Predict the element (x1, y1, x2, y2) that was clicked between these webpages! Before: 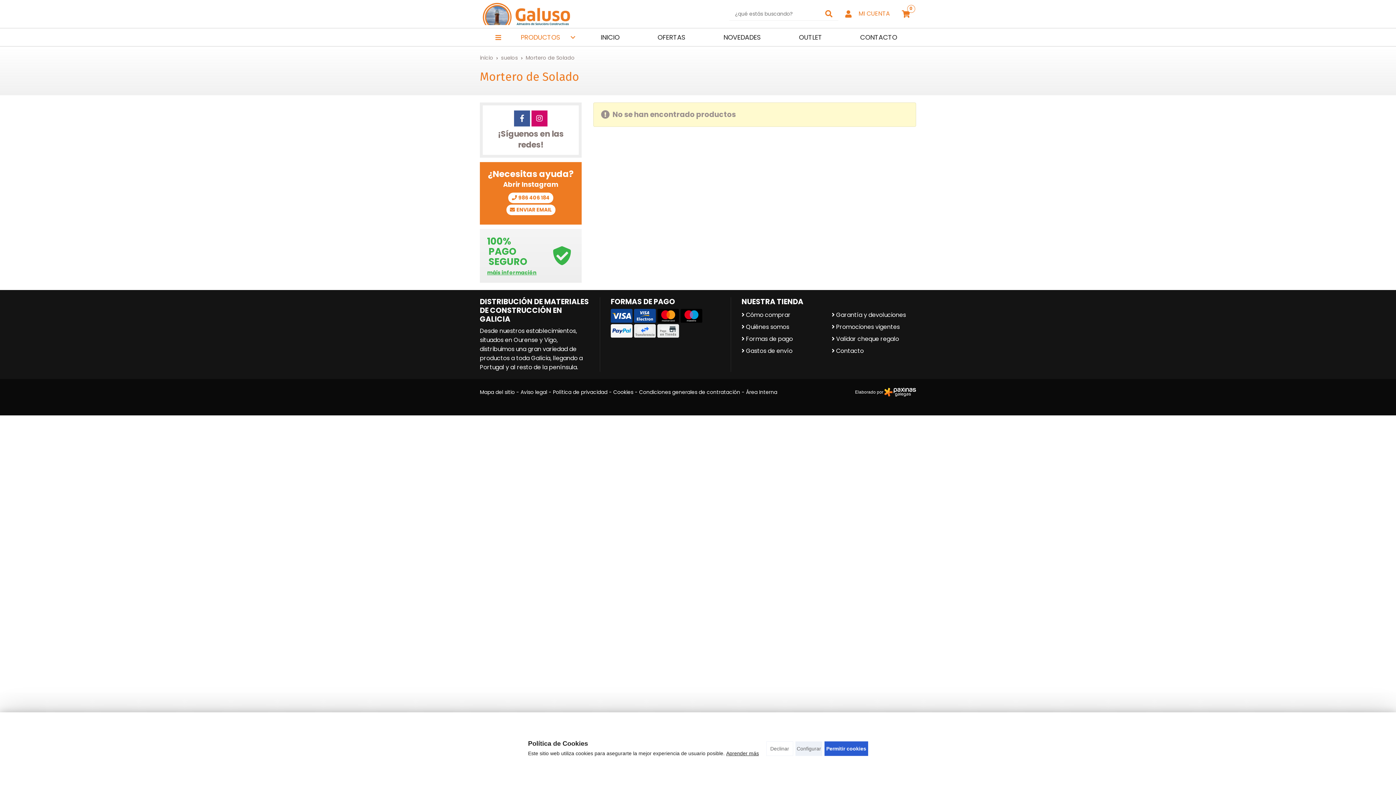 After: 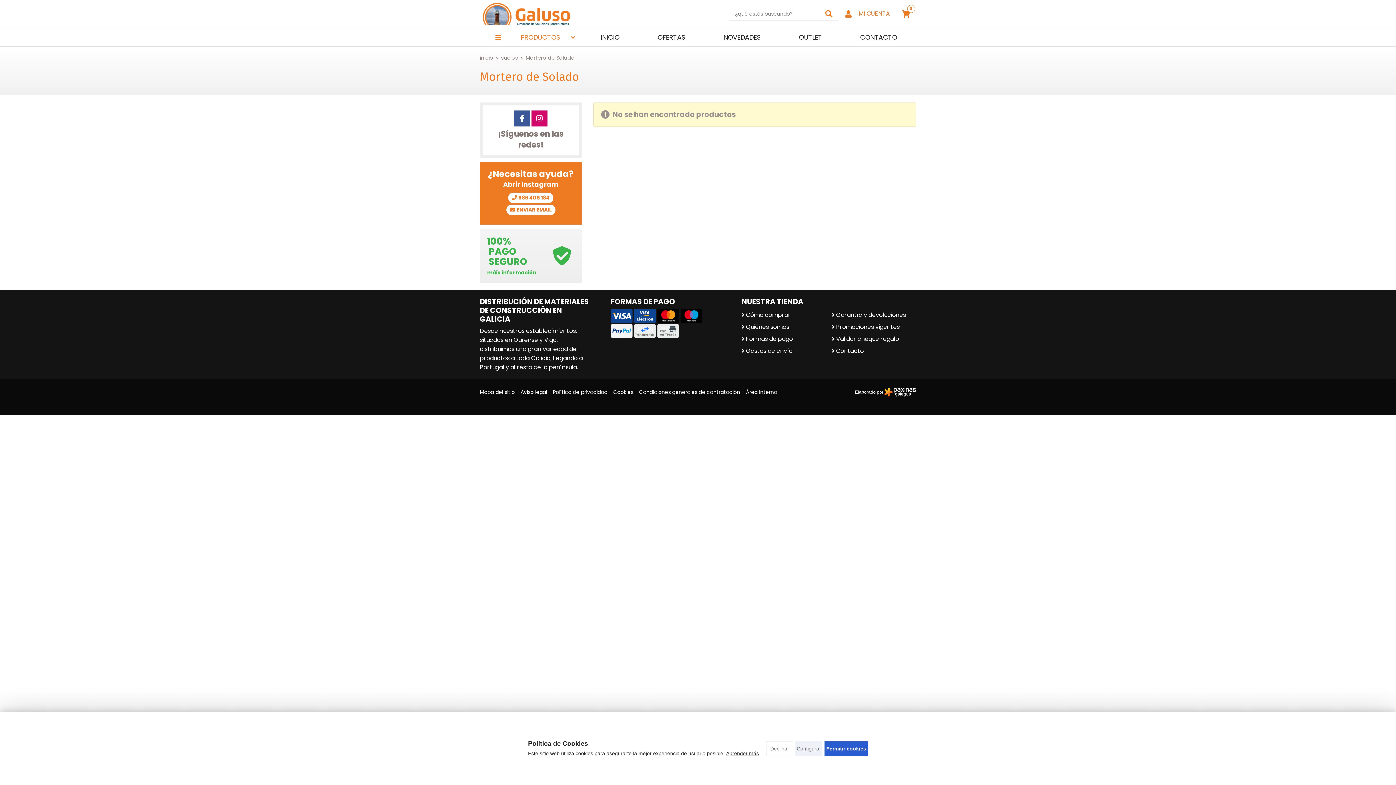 Action: label: Área Interna bbox: (746, 387, 777, 397)